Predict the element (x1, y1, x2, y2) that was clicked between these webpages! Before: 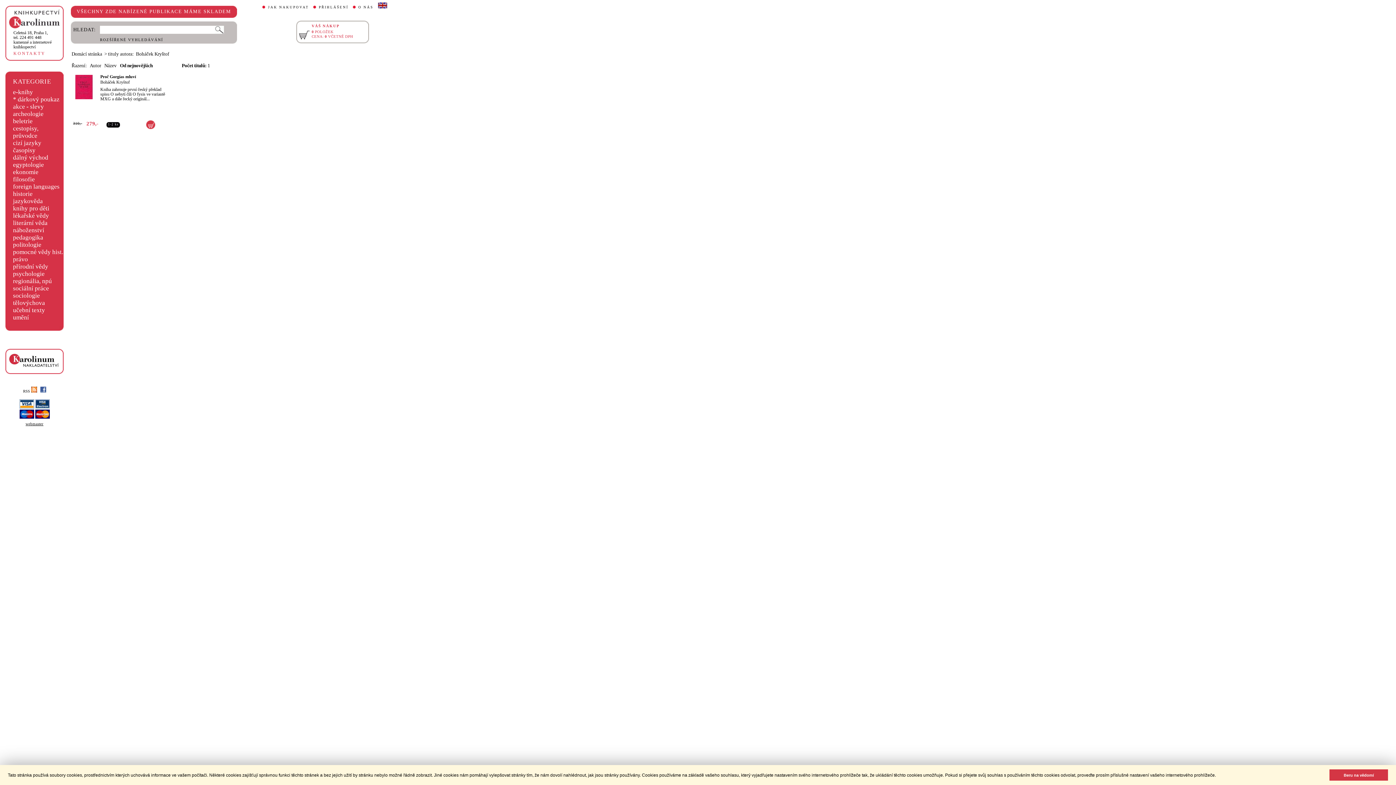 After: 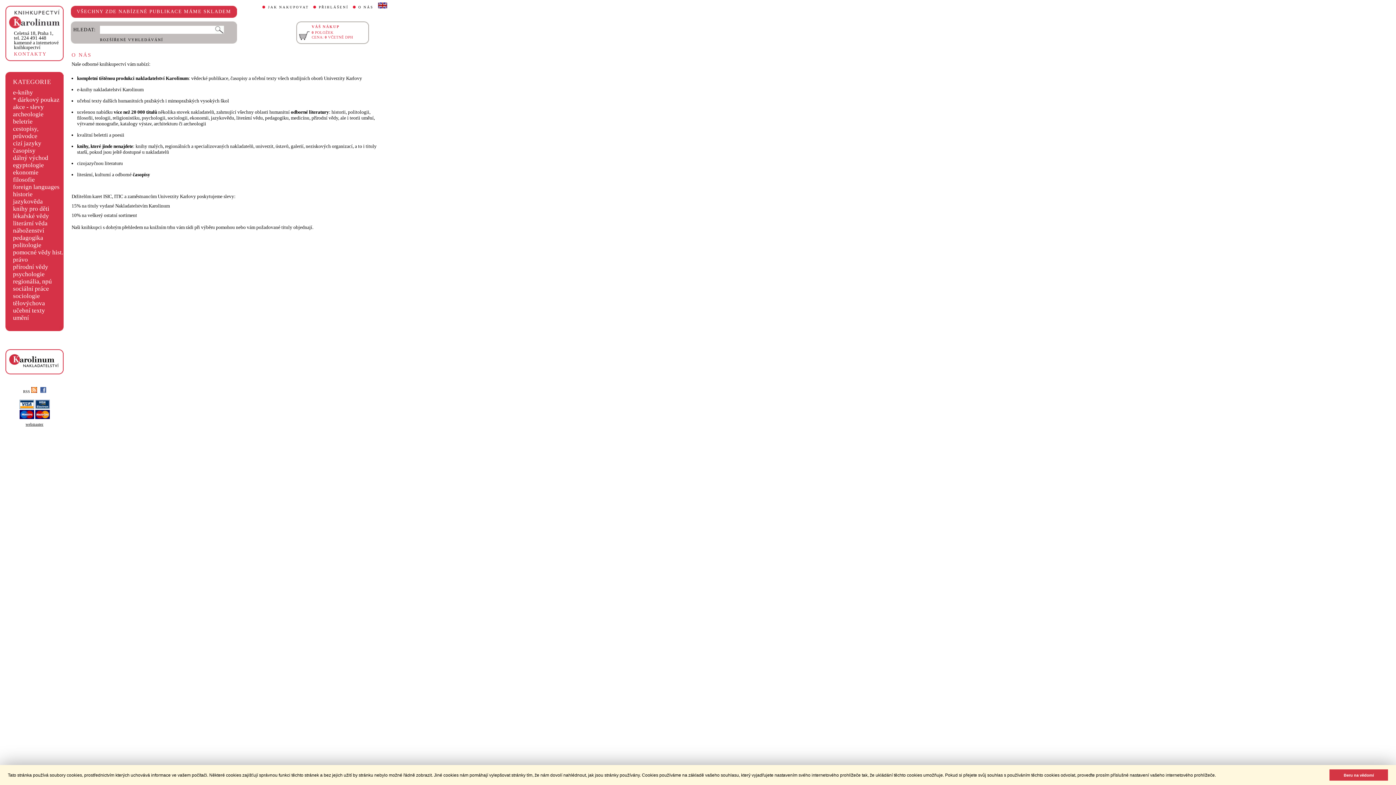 Action: label: O NÁS bbox: (358, 5, 373, 9)